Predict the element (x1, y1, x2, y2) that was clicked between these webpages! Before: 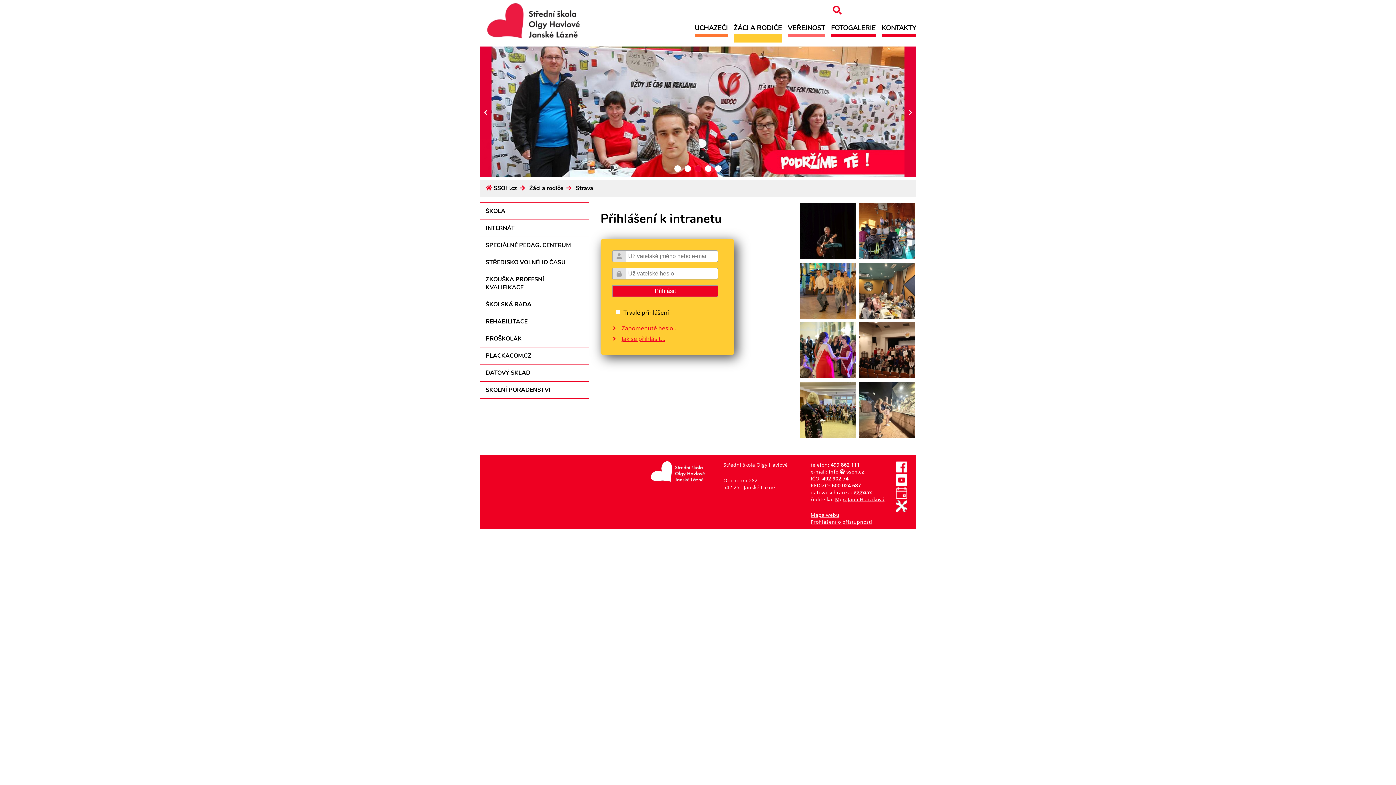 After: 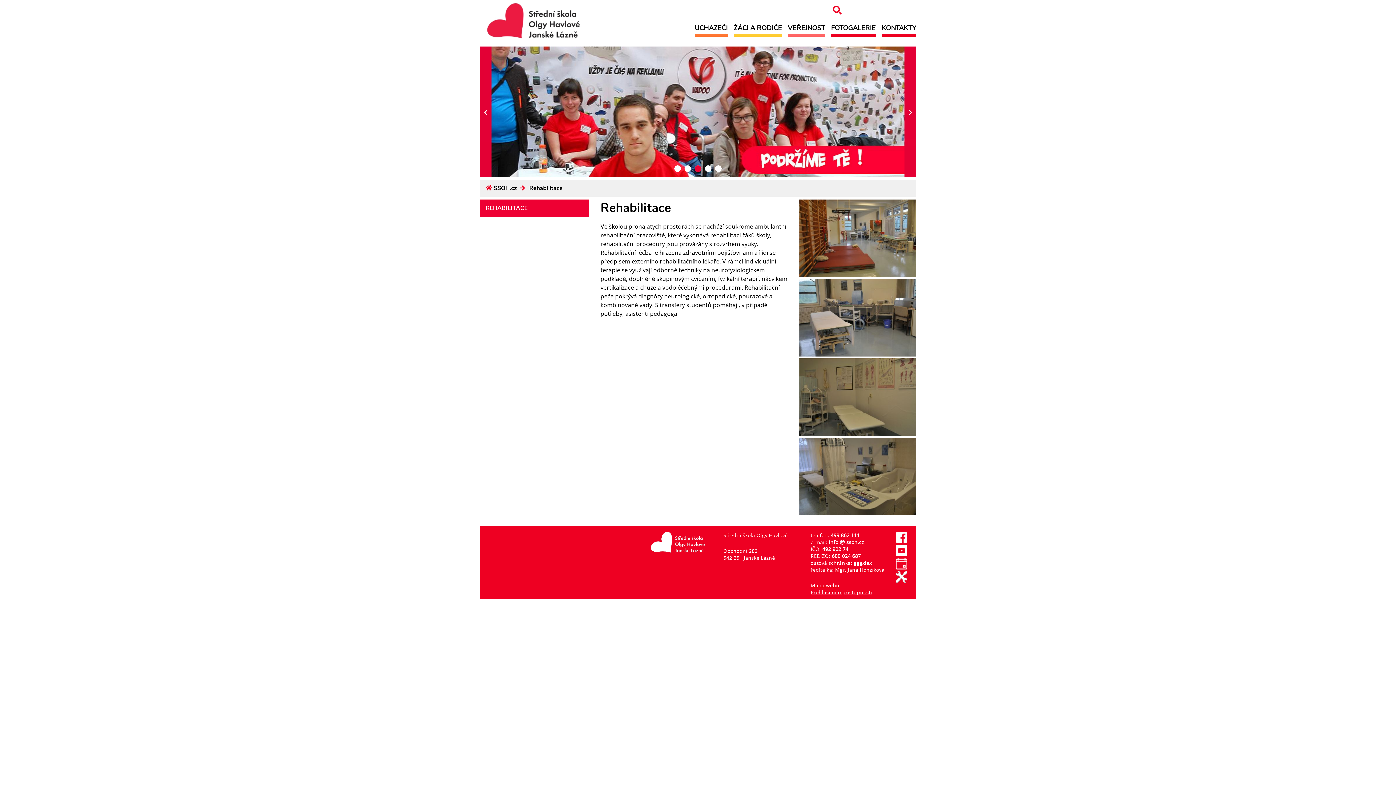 Action: bbox: (485, 317, 583, 325) label: REHABILITACE